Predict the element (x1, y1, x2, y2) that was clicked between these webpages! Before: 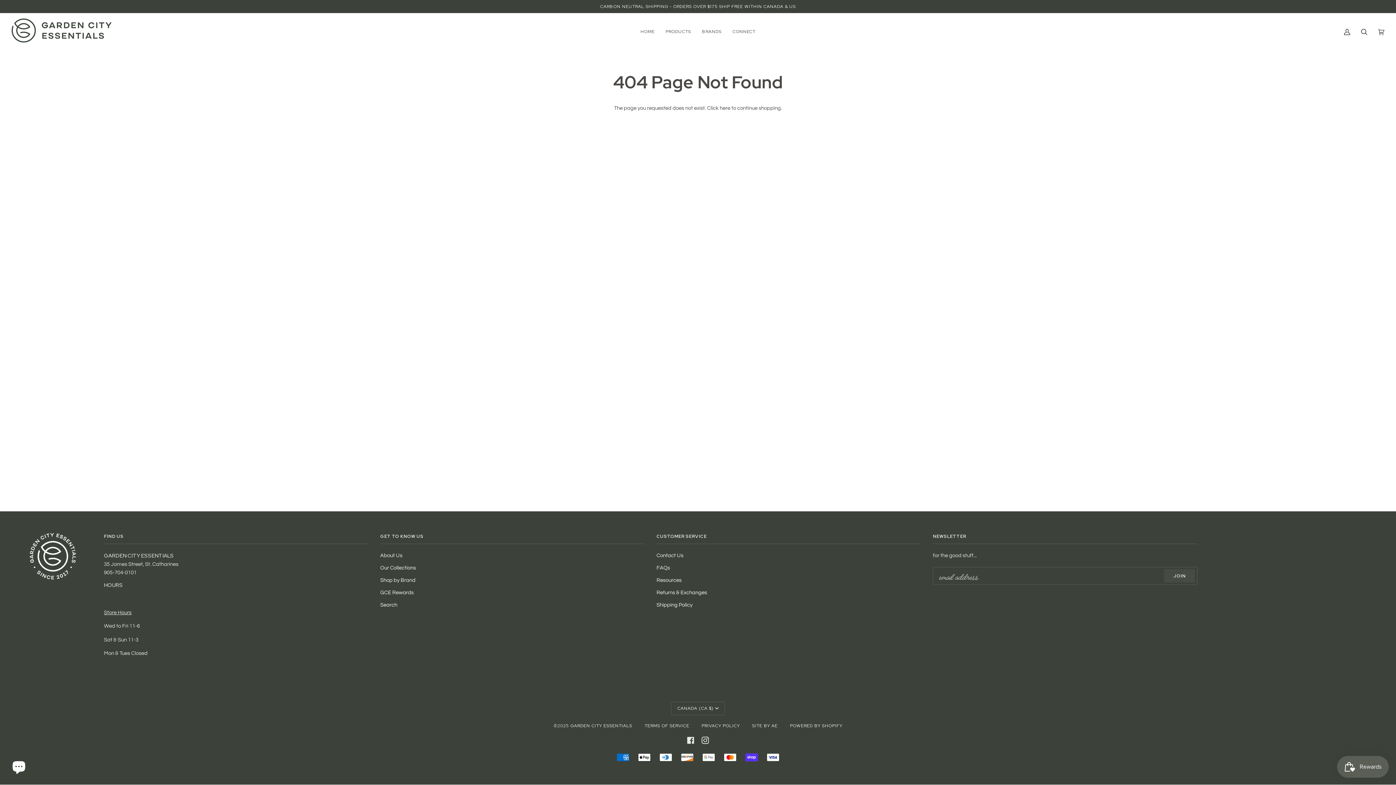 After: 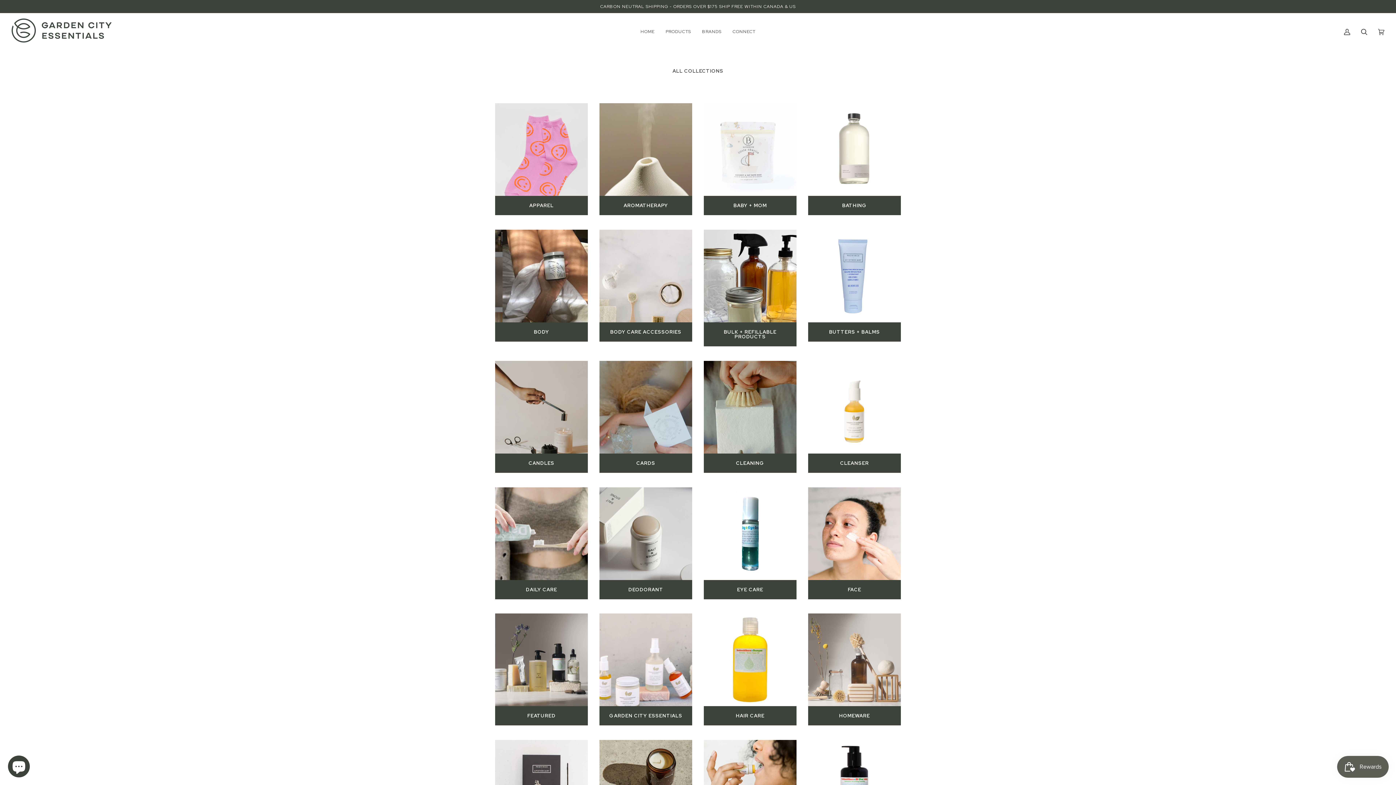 Action: label: Our Collections bbox: (380, 565, 416, 570)